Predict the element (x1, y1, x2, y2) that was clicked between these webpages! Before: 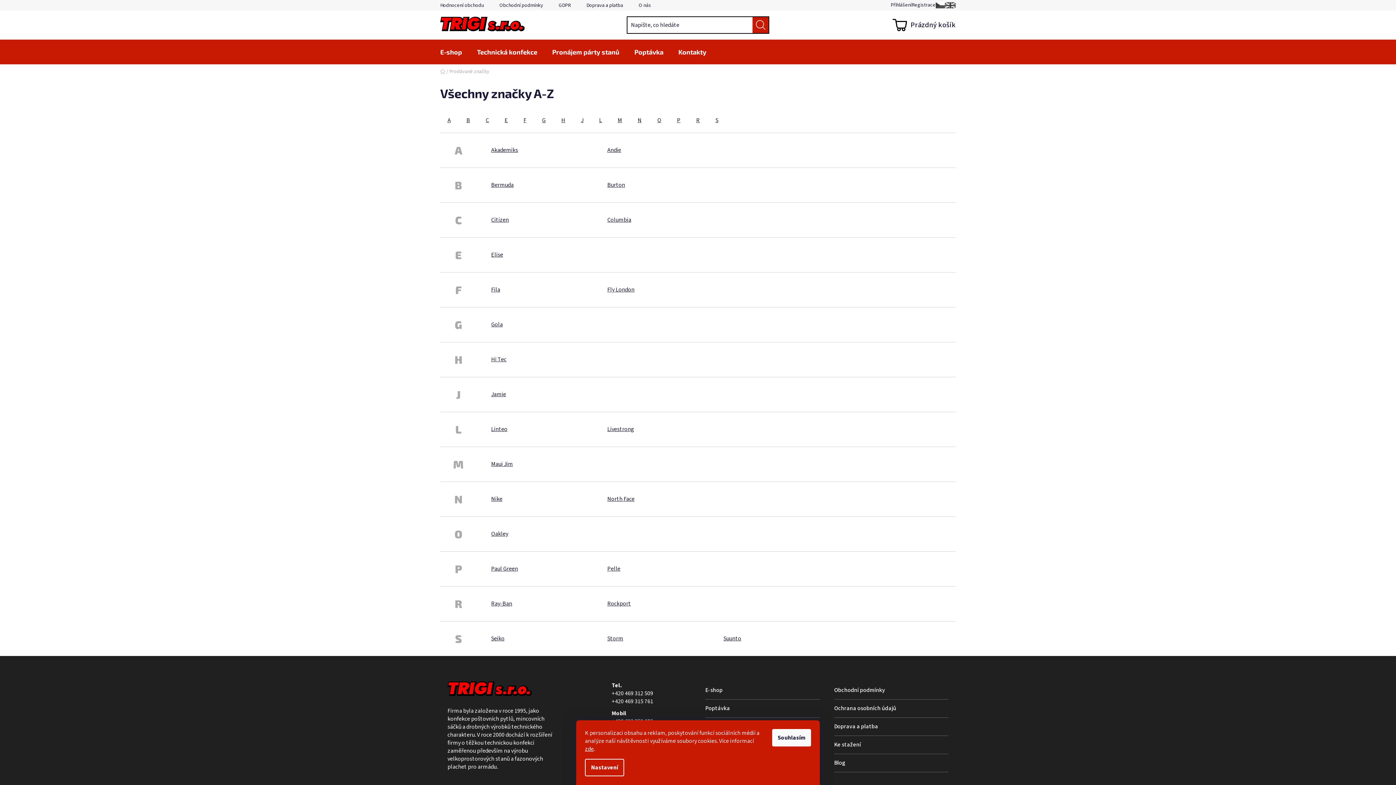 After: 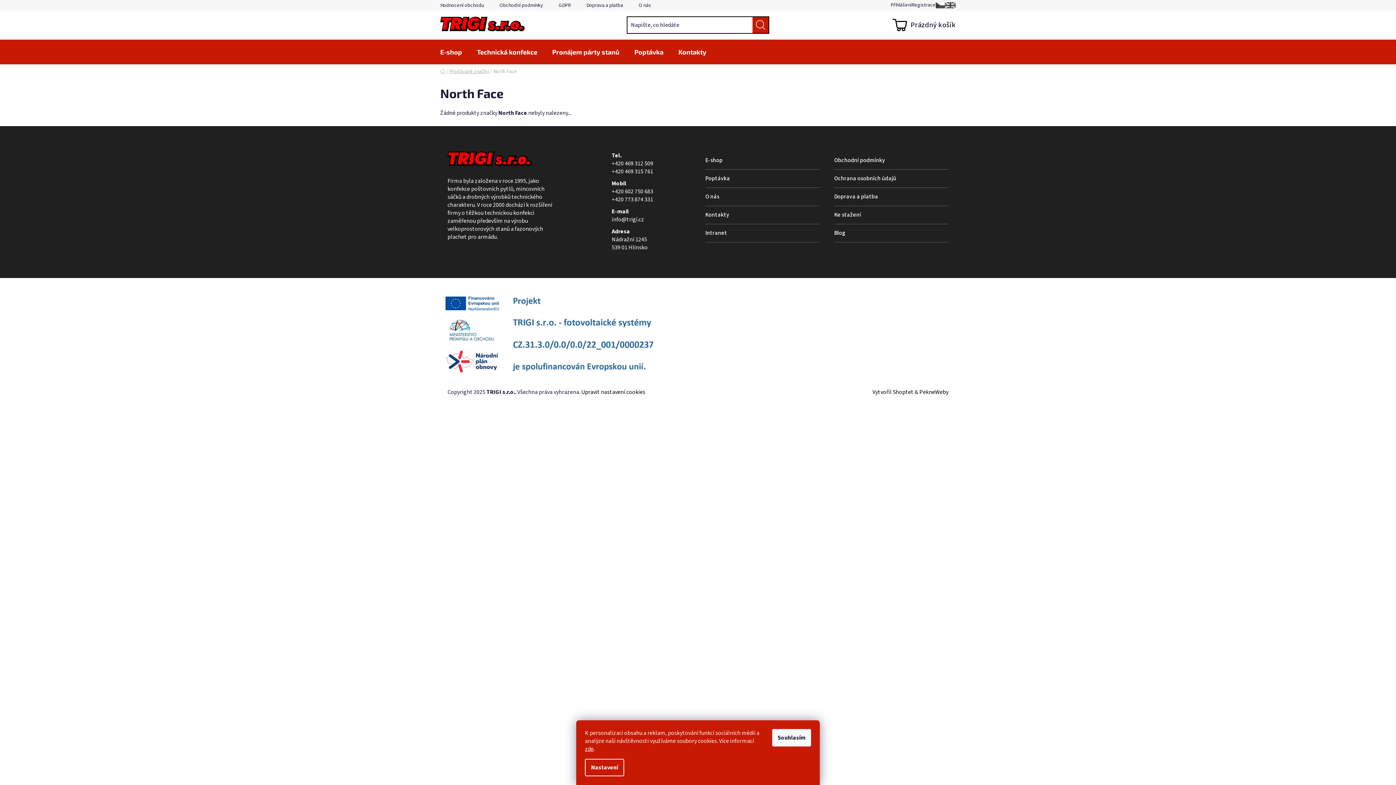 Action: label: North Face bbox: (607, 495, 634, 503)